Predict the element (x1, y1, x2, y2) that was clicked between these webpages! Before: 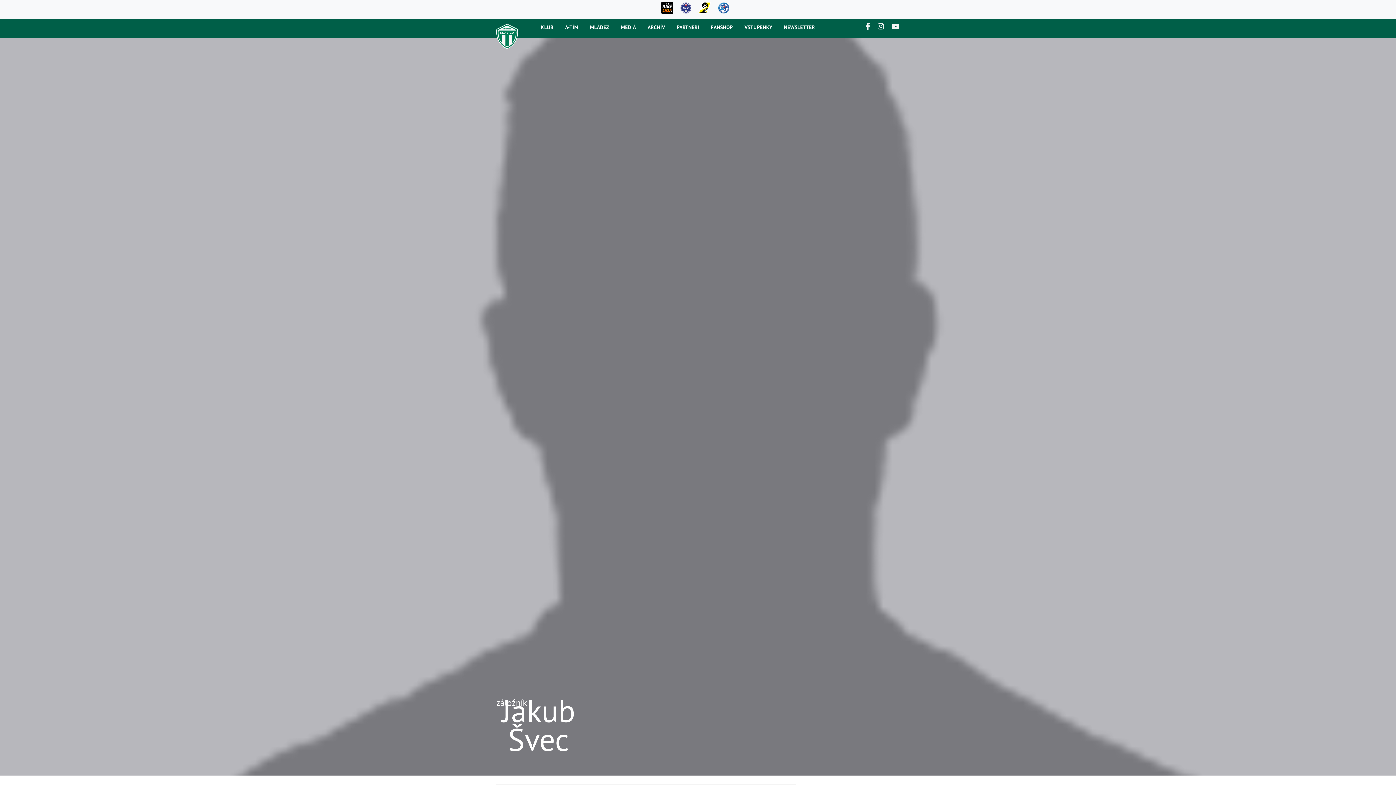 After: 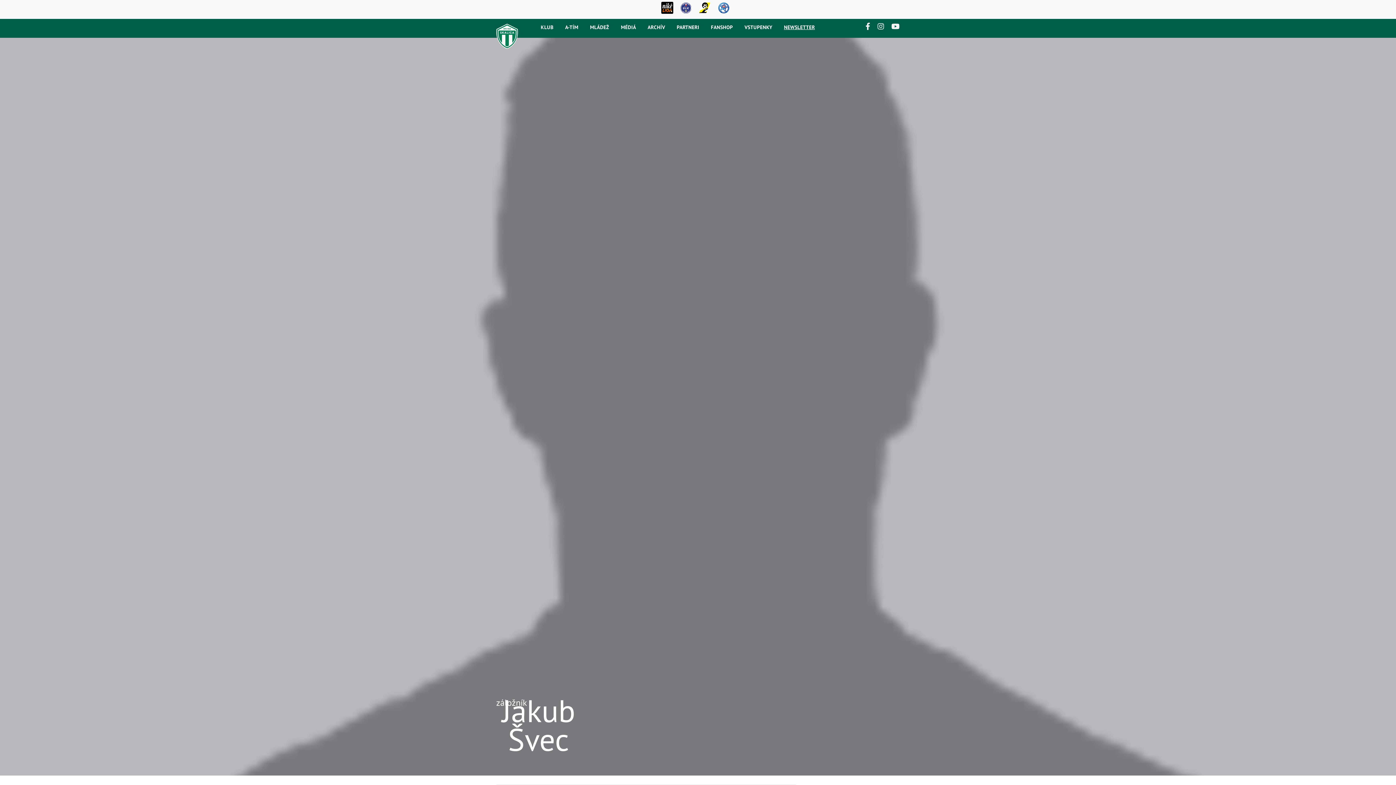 Action: bbox: (784, 24, 815, 30) label: NEWSLETTER